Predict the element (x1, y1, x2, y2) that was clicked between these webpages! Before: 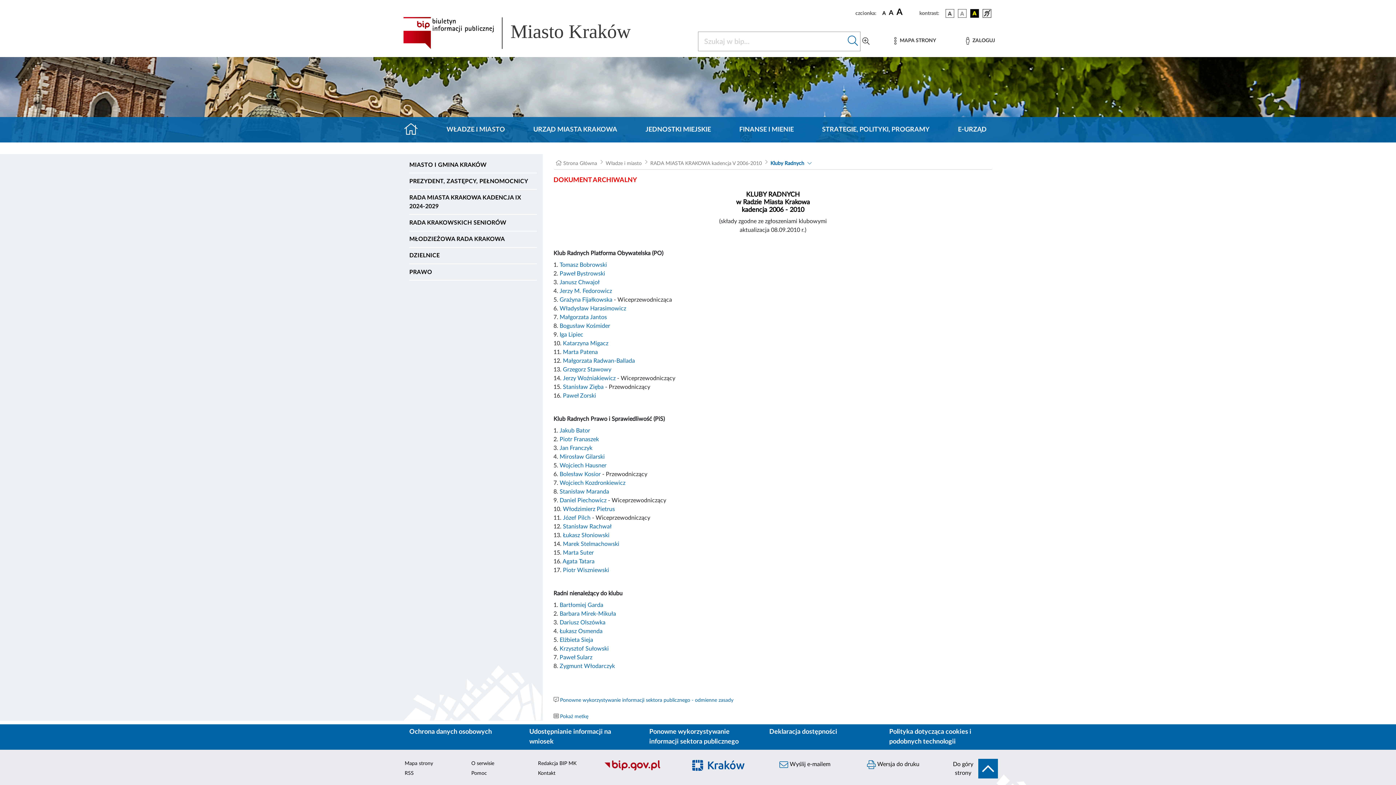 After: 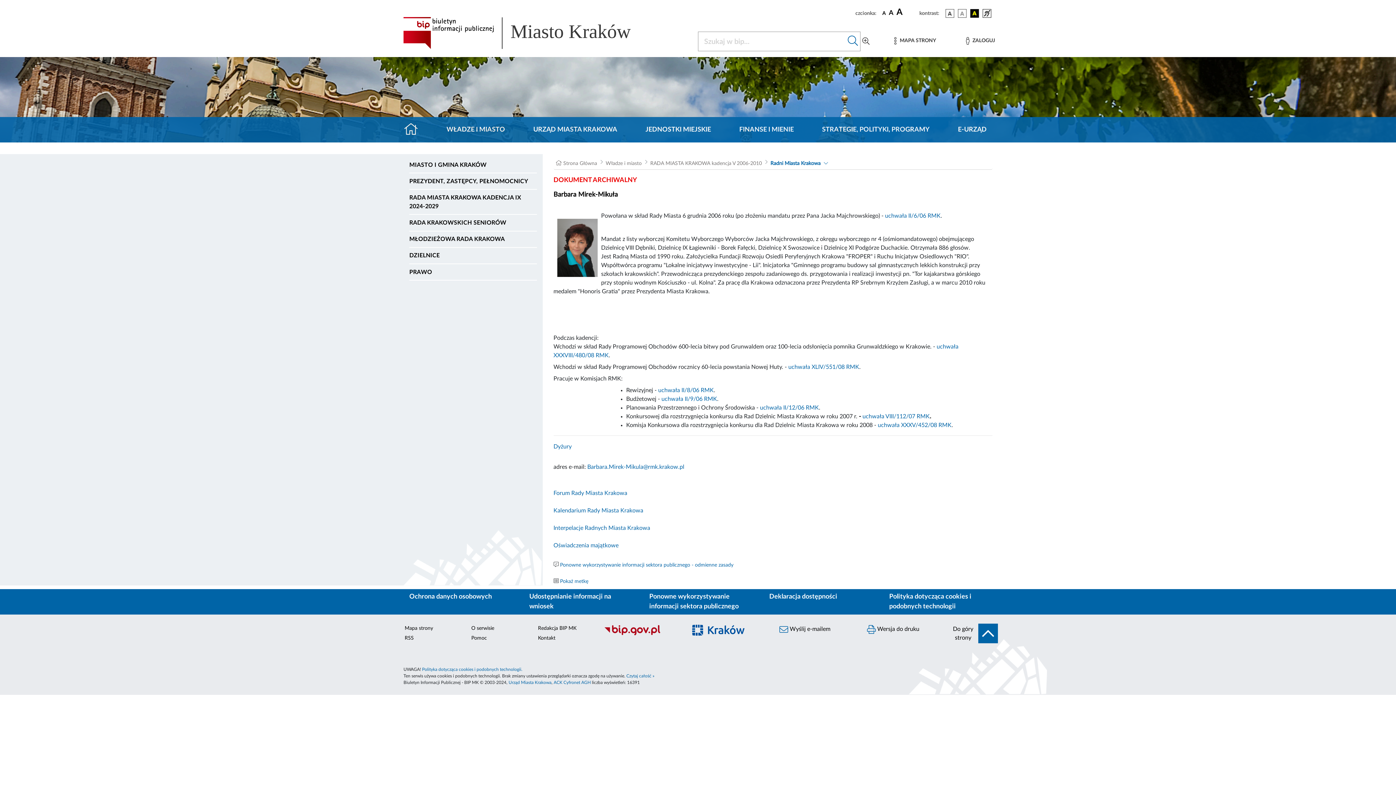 Action: label: Barbara Mirek-Mikuła bbox: (559, 611, 616, 616)